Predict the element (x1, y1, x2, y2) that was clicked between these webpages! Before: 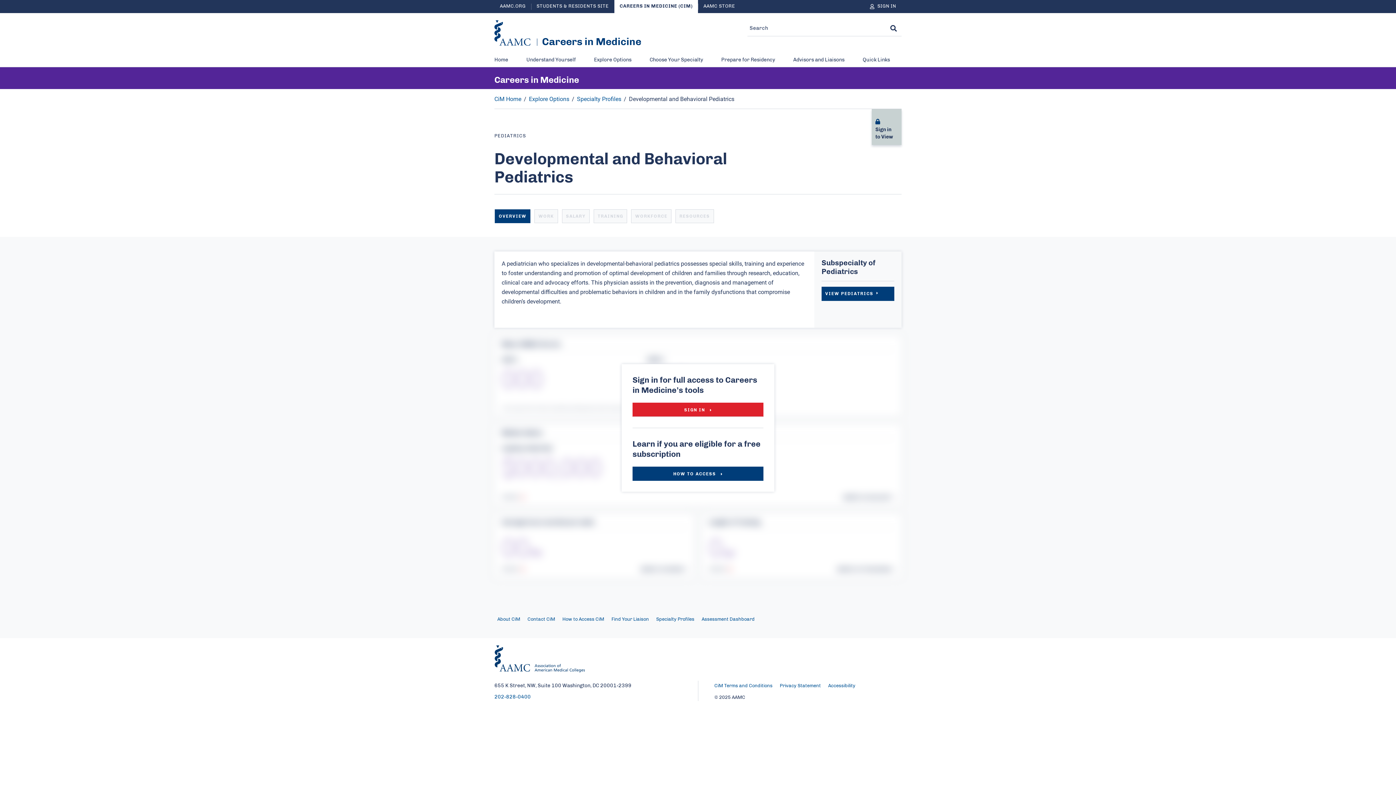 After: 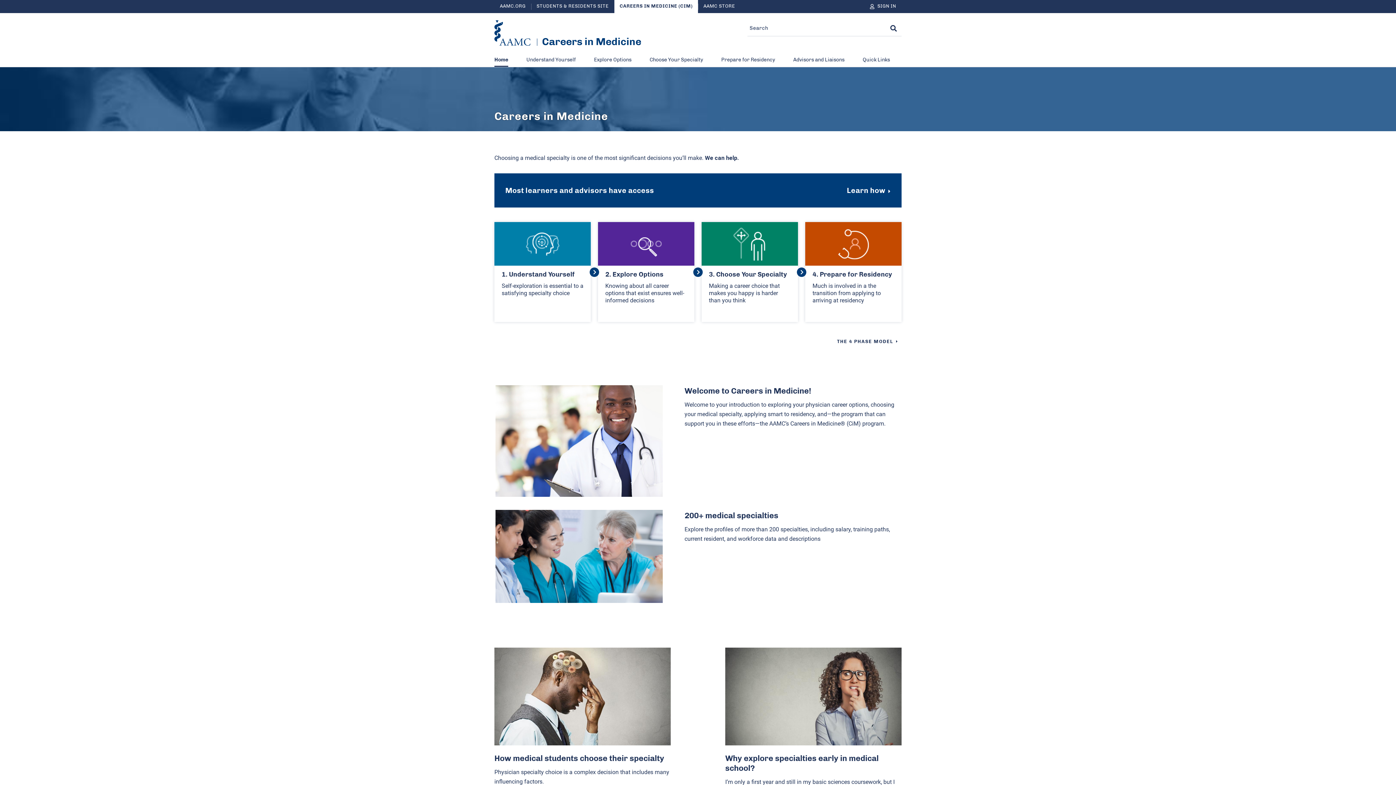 Action: bbox: (614, 0, 698, 13) label: CAREERS IN MEDICINE (CIM)